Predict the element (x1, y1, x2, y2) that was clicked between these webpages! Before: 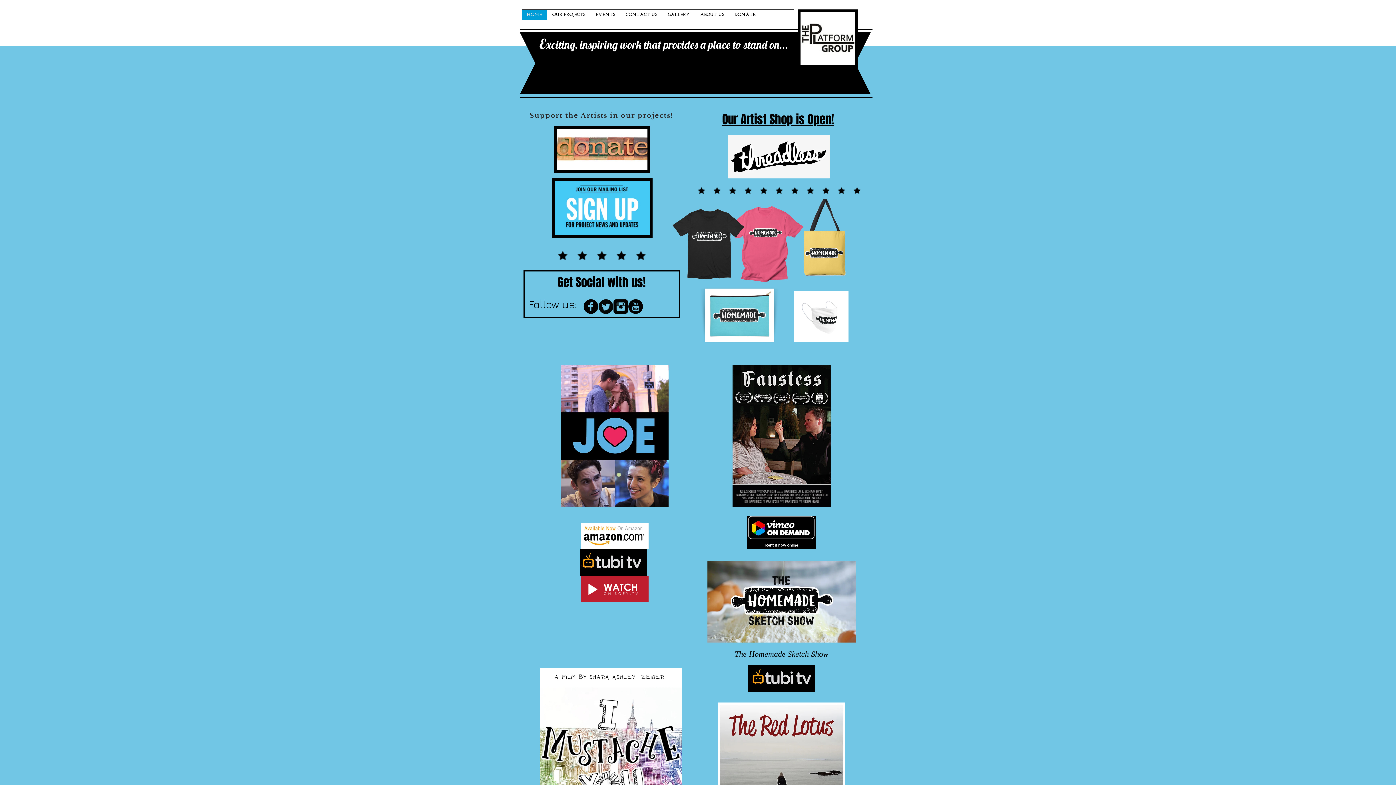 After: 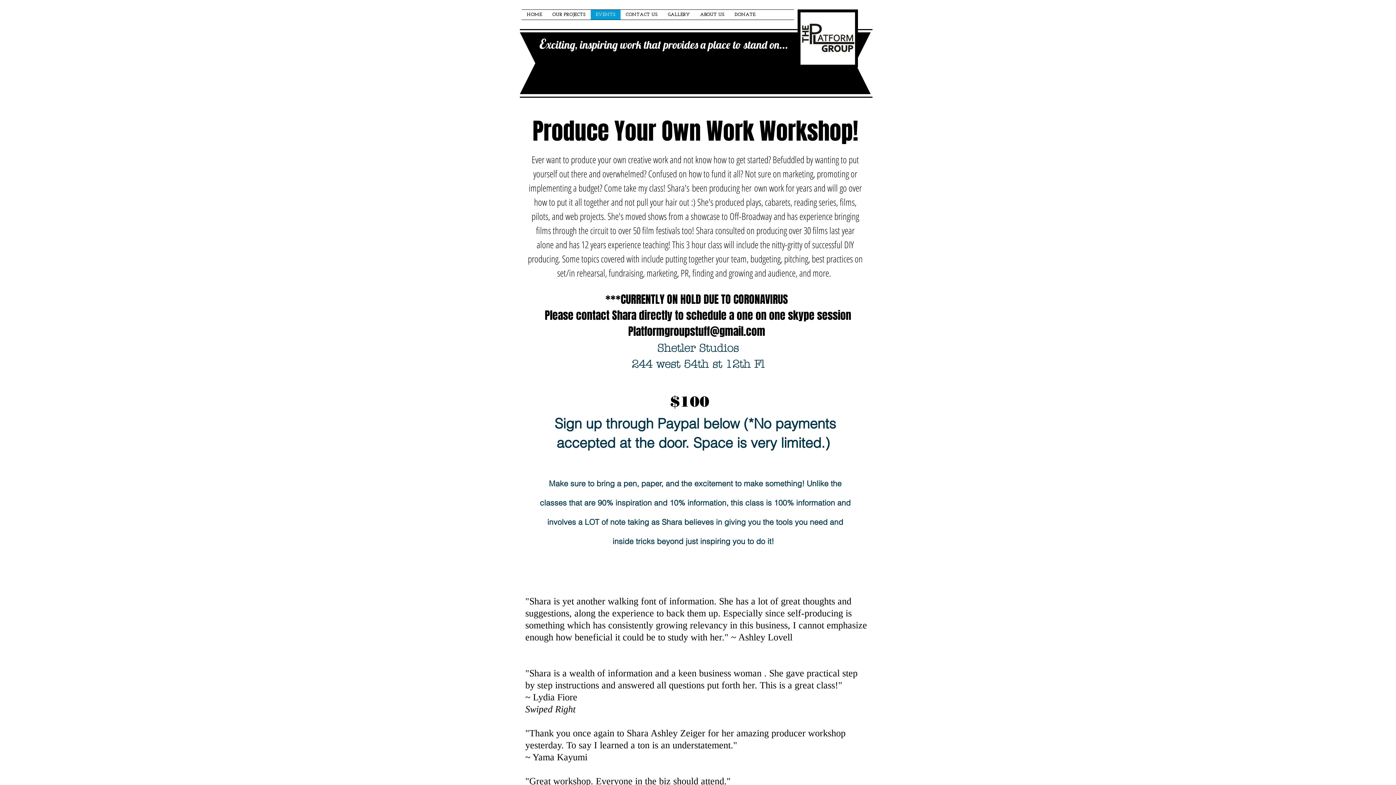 Action: bbox: (590, 9, 620, 19) label: EVENTS